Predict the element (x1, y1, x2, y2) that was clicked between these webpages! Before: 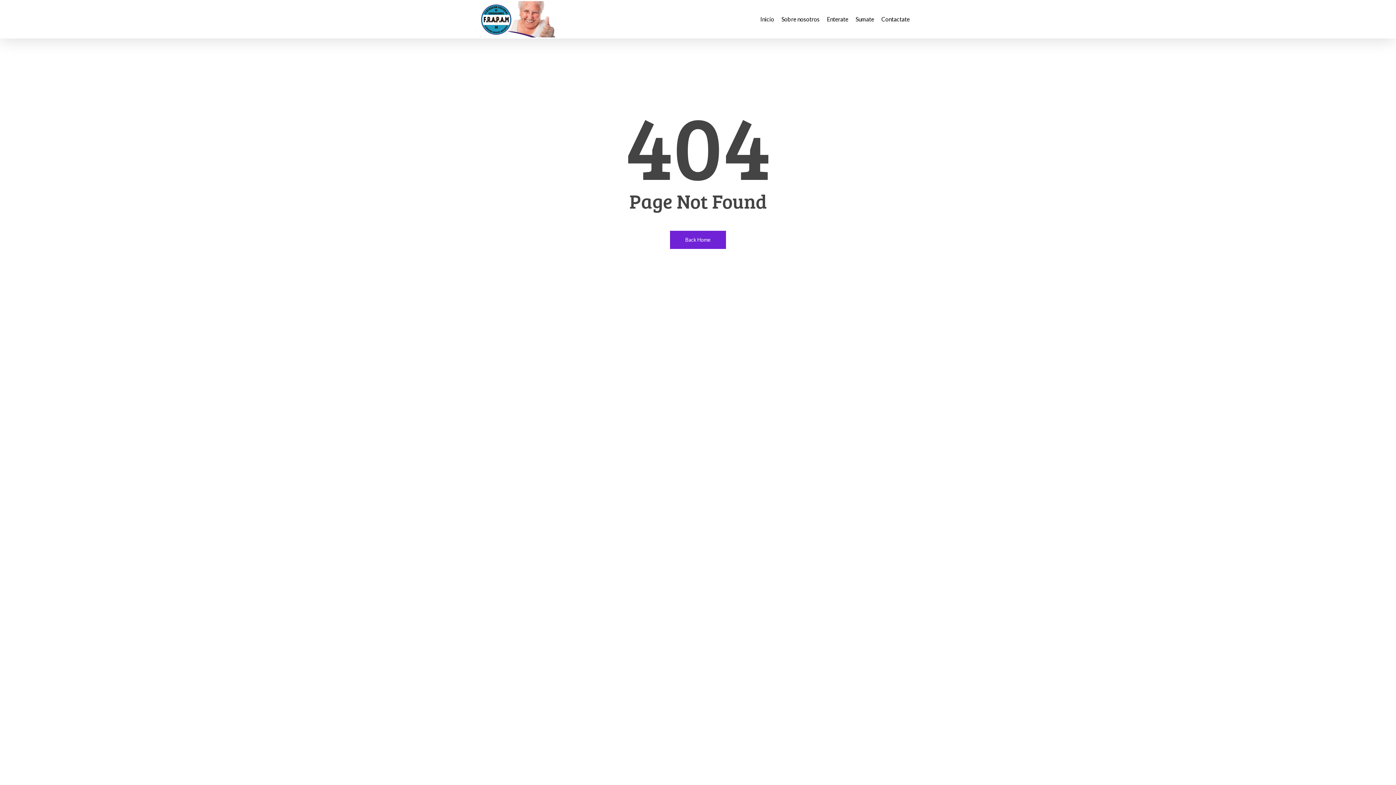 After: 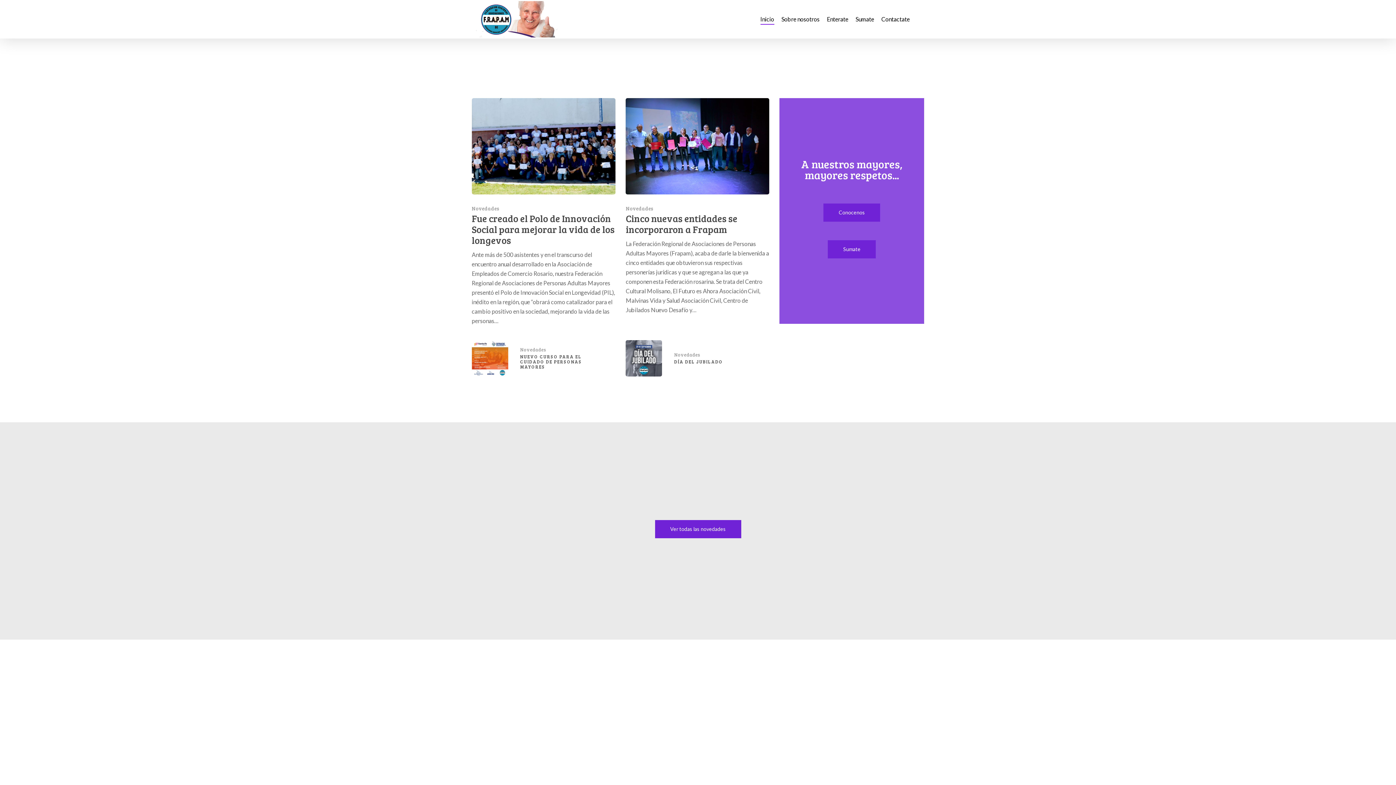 Action: bbox: (760, 16, 774, 22) label: Inicio